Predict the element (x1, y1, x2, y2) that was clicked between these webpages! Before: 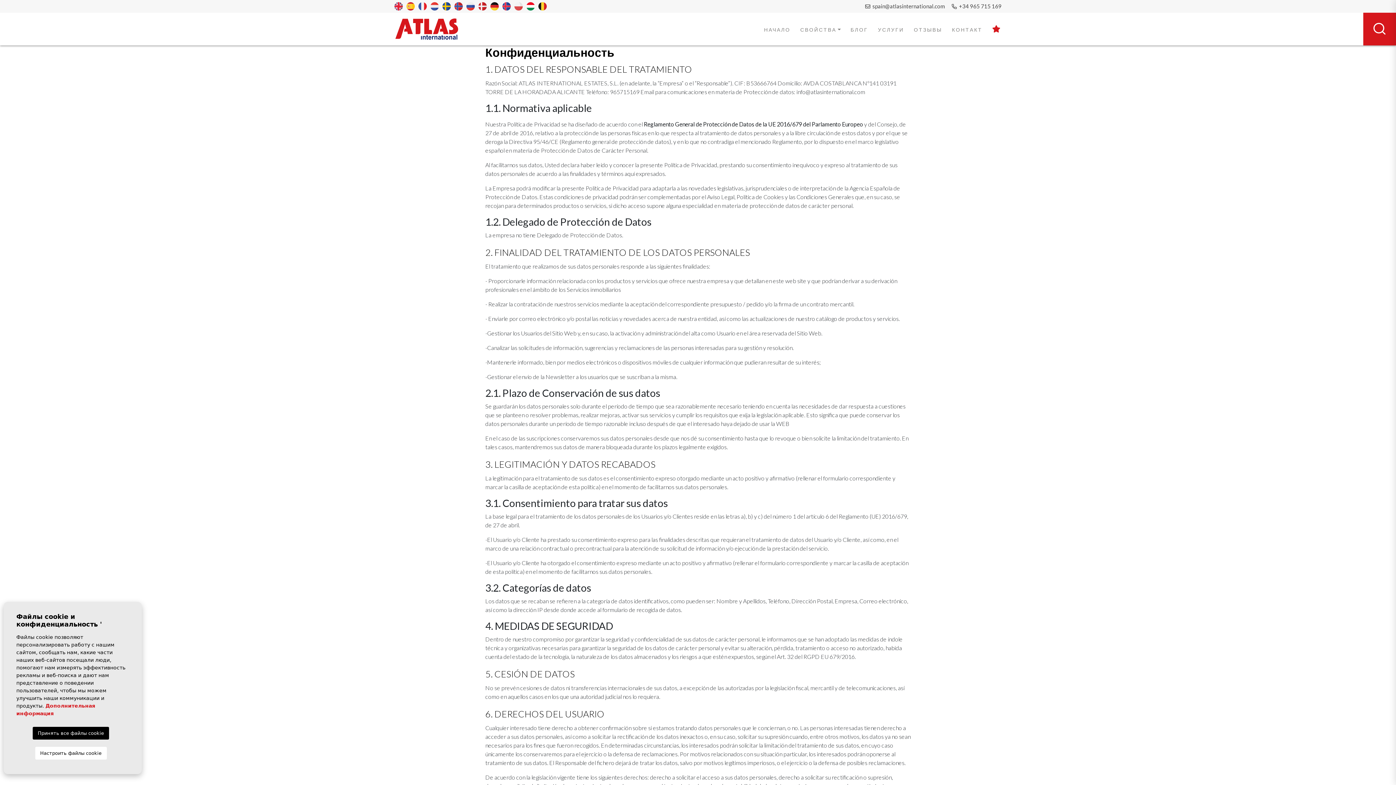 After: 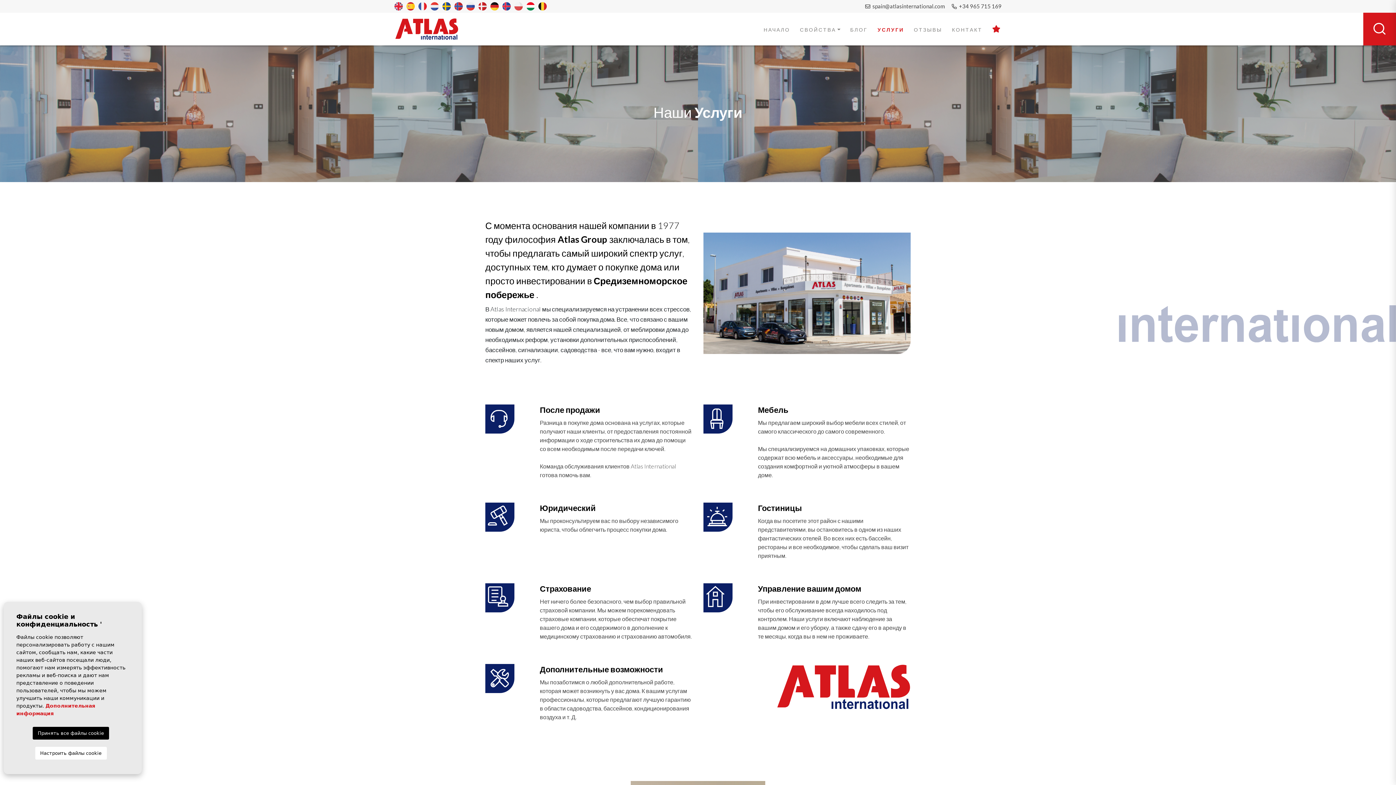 Action: bbox: (878, 26, 904, 32) label: УСЛУГИ